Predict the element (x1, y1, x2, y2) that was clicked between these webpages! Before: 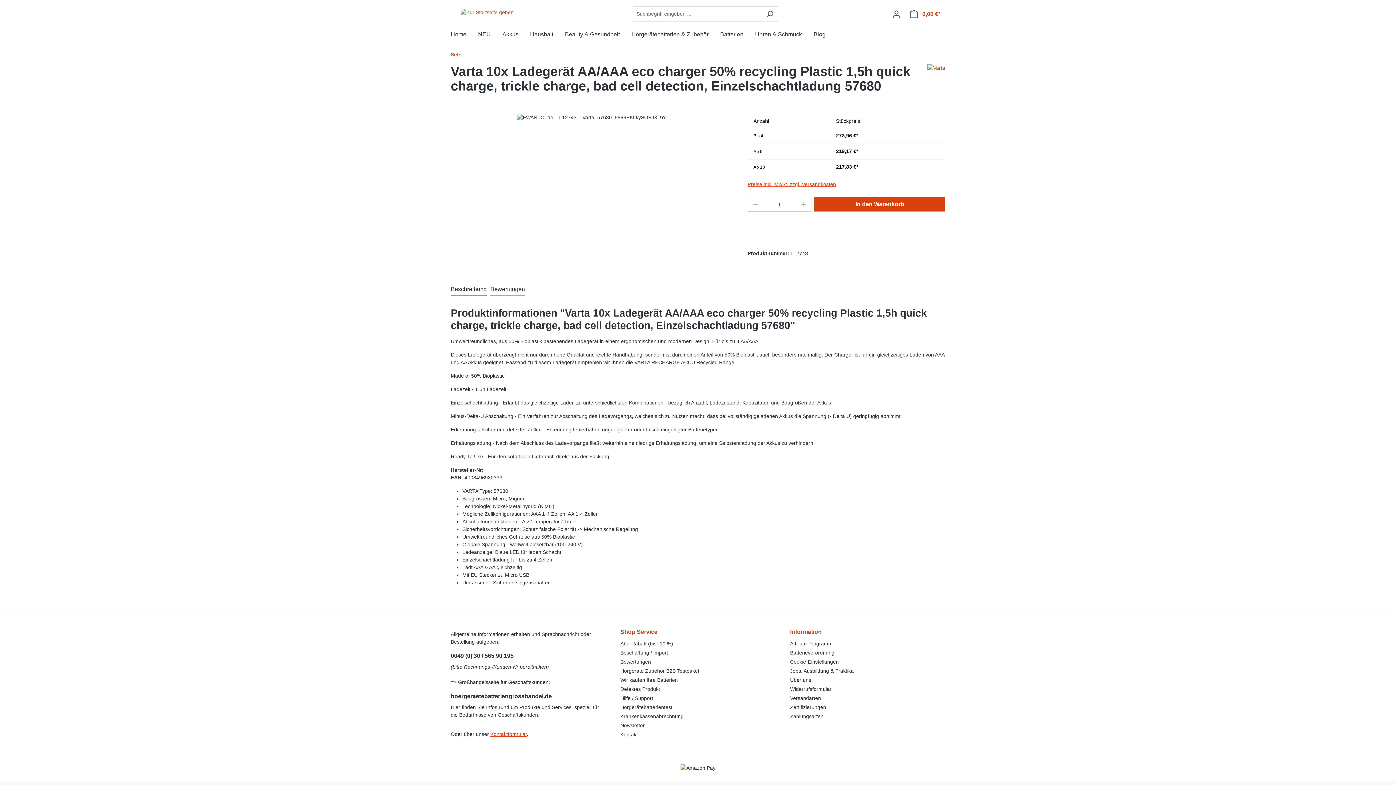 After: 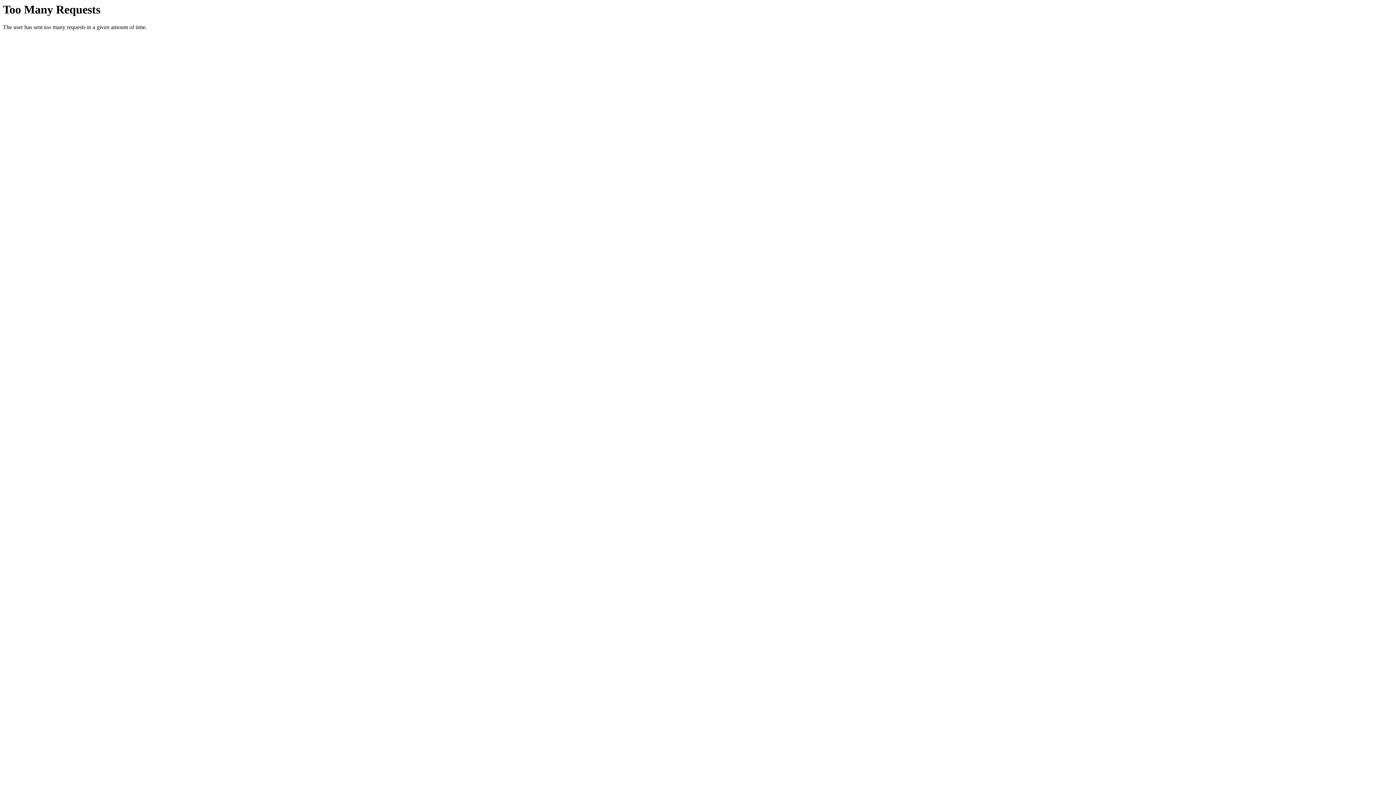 Action: bbox: (620, 650, 668, 656) label: Beschaffung / import